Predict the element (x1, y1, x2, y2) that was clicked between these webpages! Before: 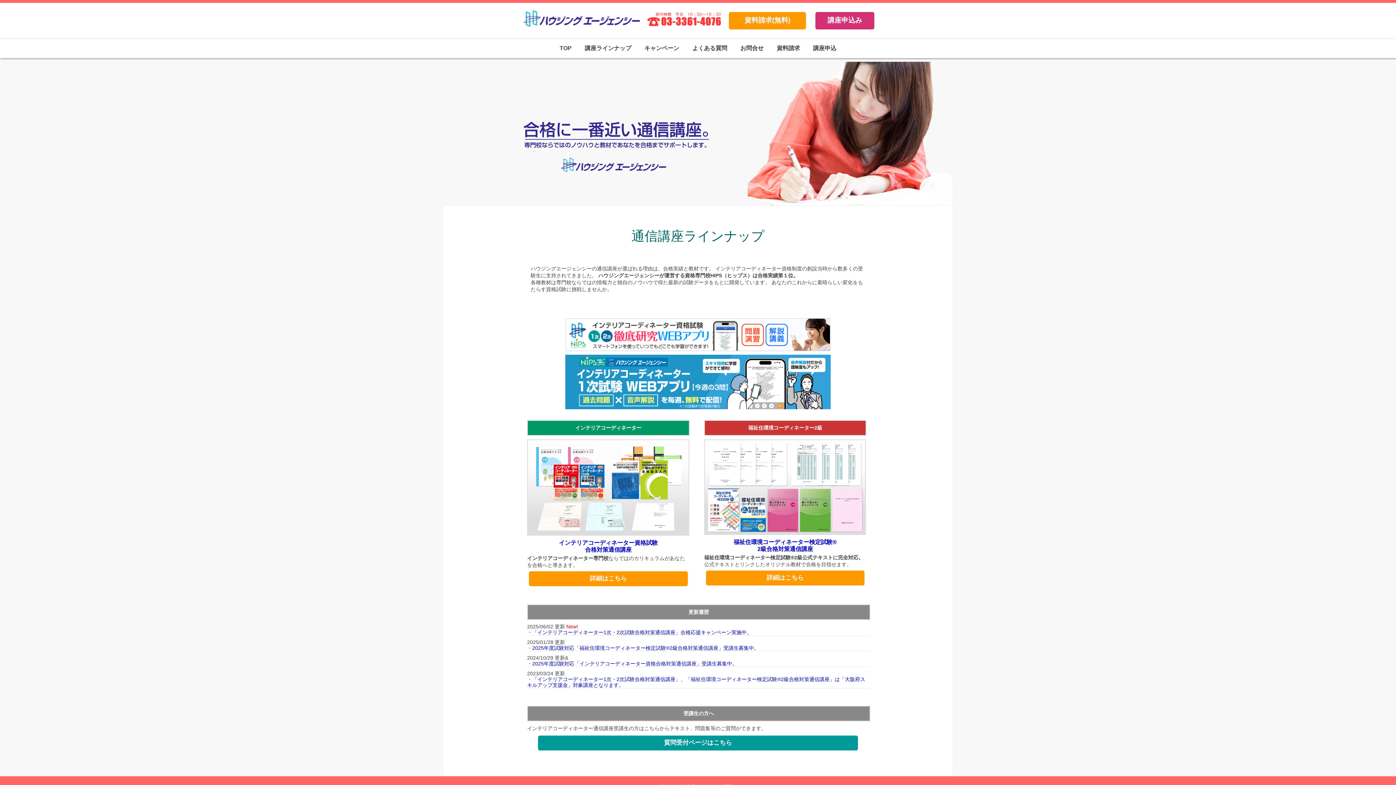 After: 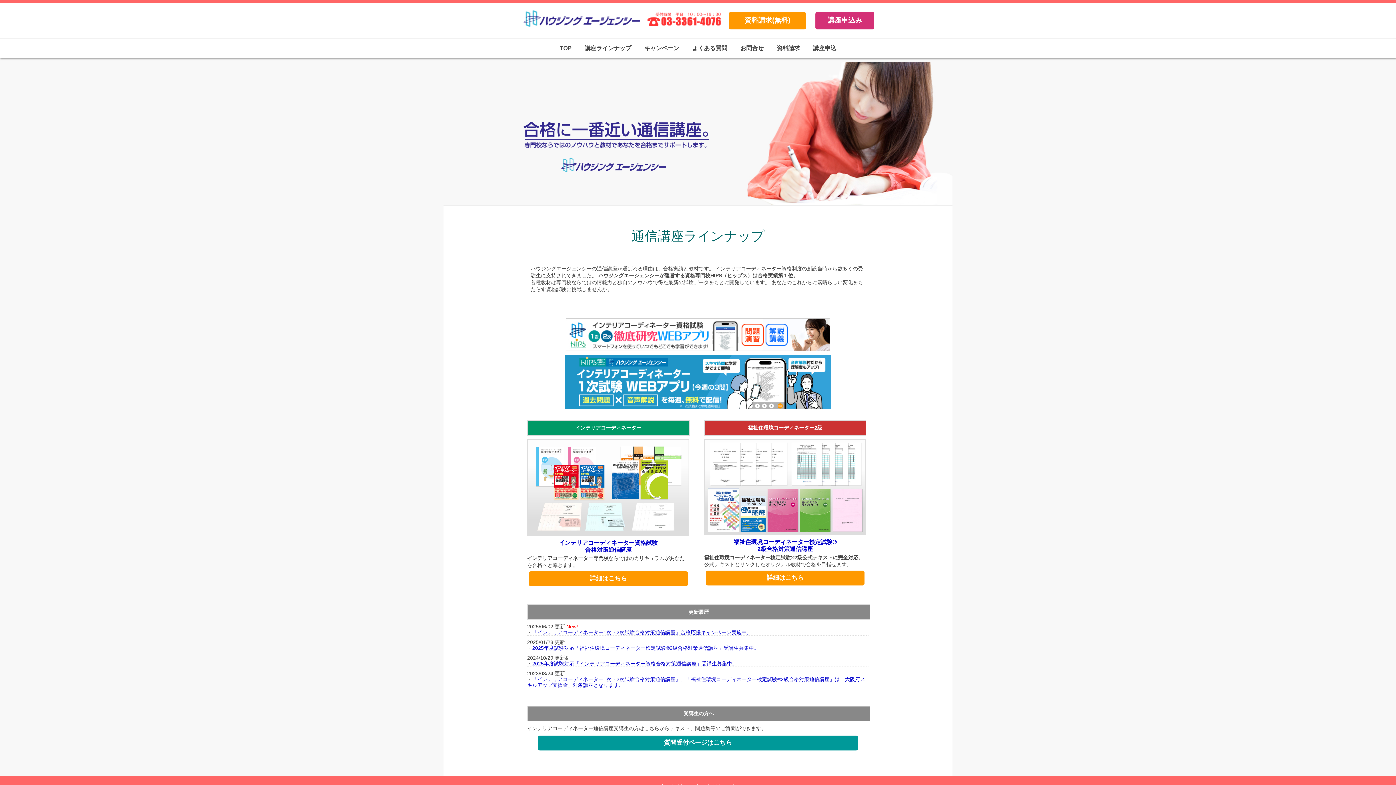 Action: bbox: (523, 25, 640, 31)